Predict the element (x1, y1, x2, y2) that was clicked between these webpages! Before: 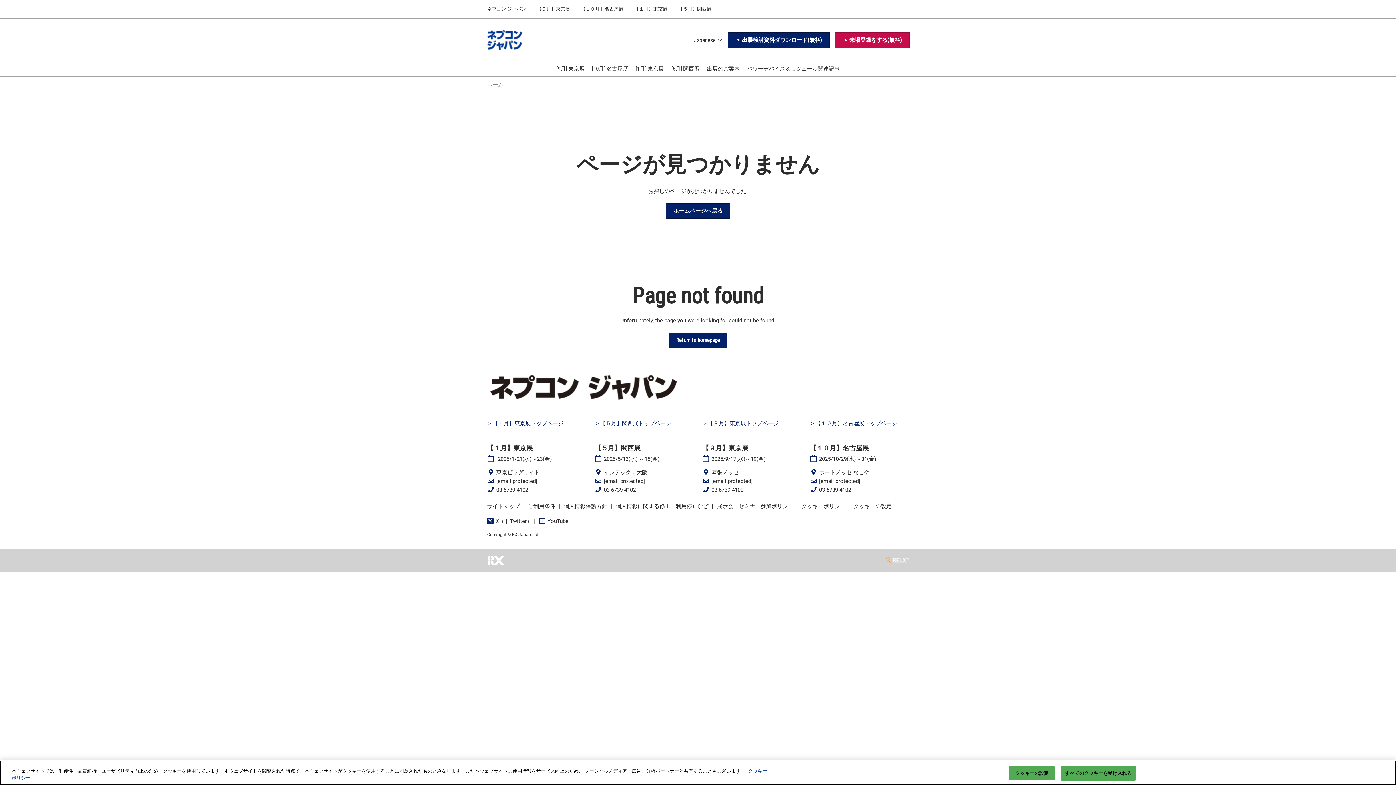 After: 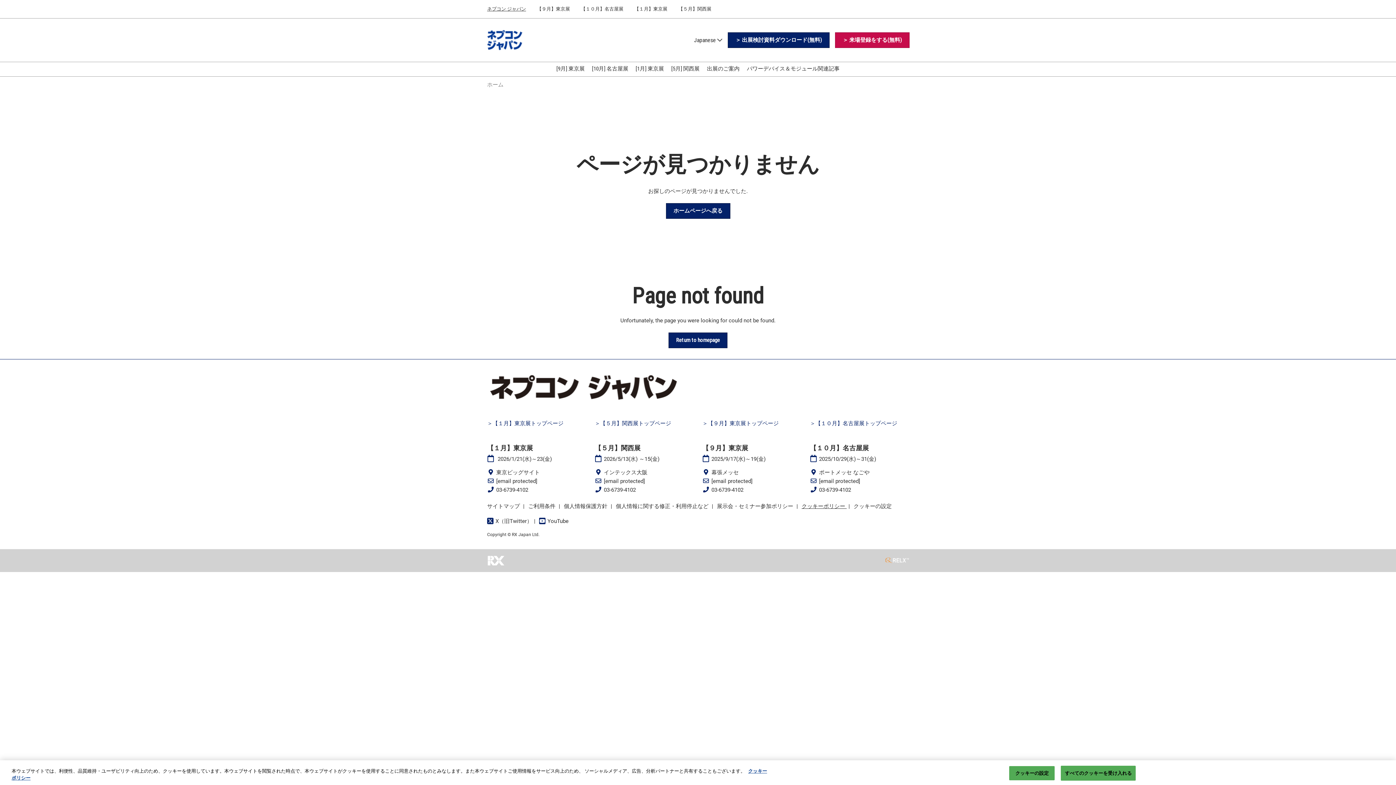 Action: label: クッキーポリシー bbox: (801, 503, 846, 509)